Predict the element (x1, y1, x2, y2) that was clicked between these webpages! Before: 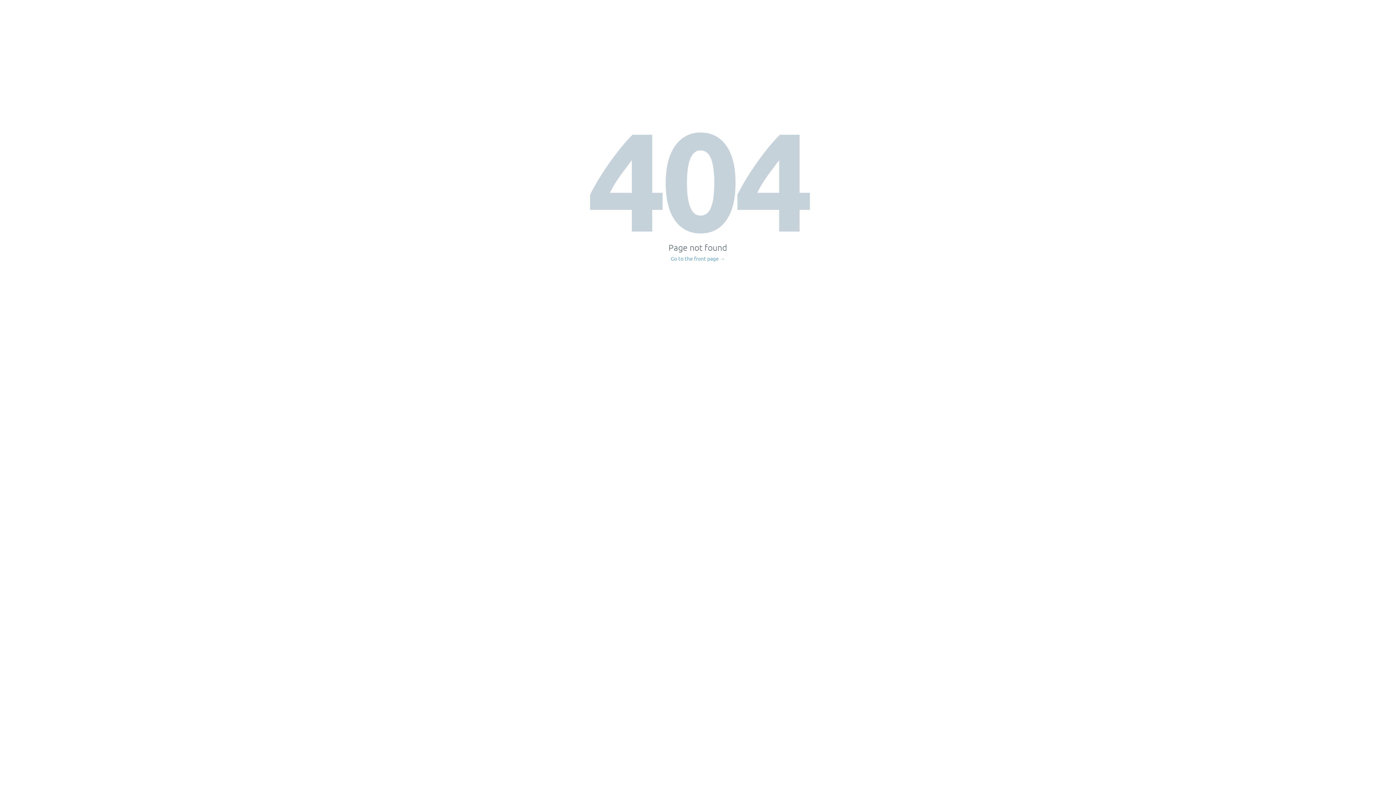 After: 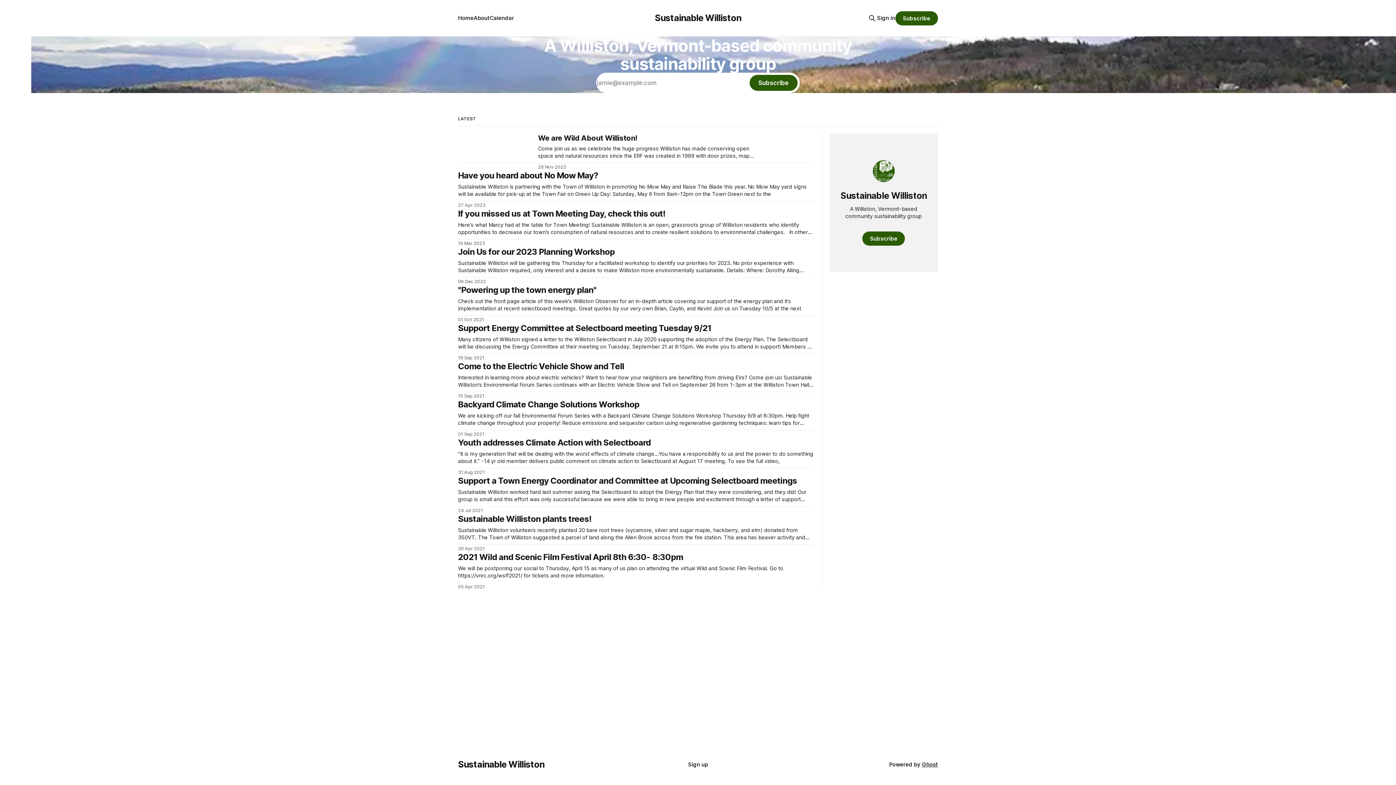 Action: label: Go to the front page → bbox: (671, 256, 725, 261)